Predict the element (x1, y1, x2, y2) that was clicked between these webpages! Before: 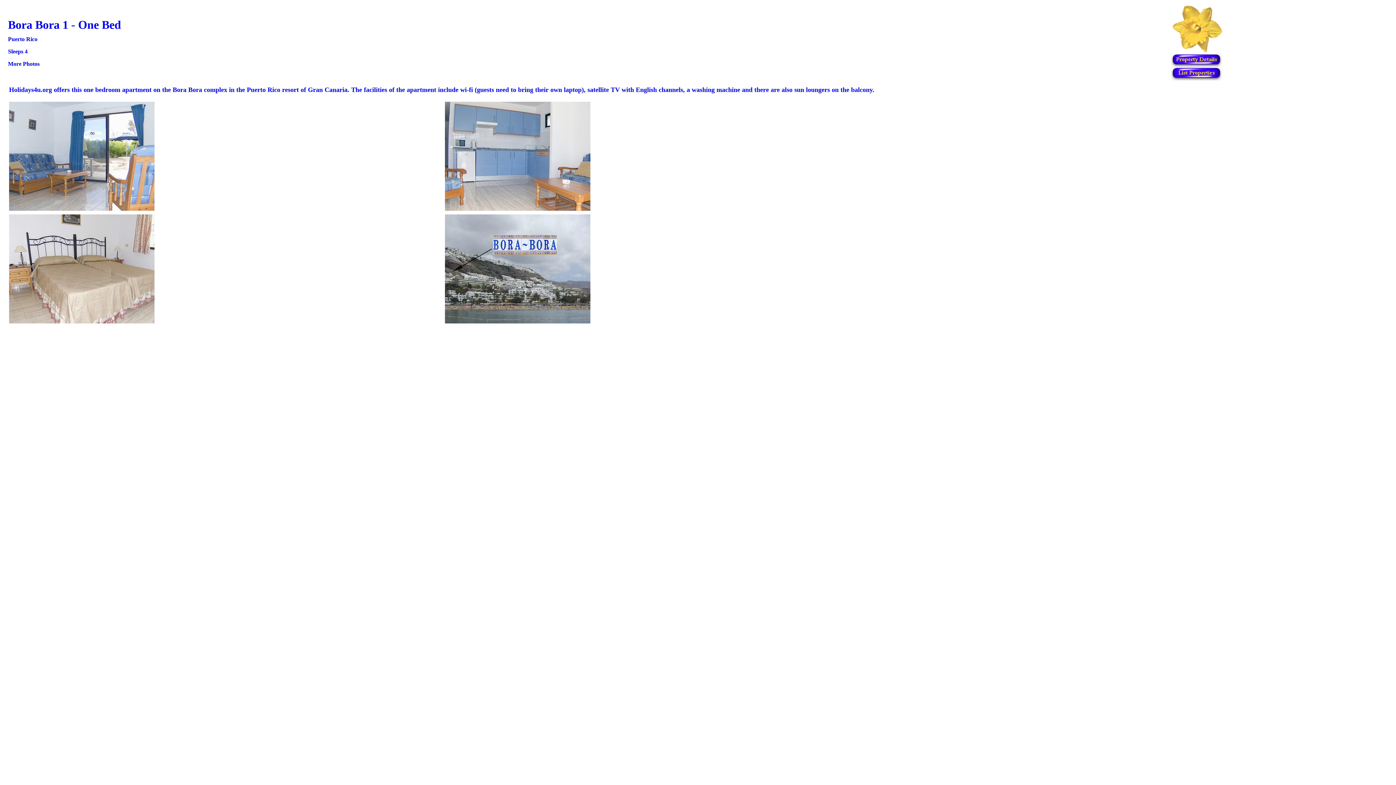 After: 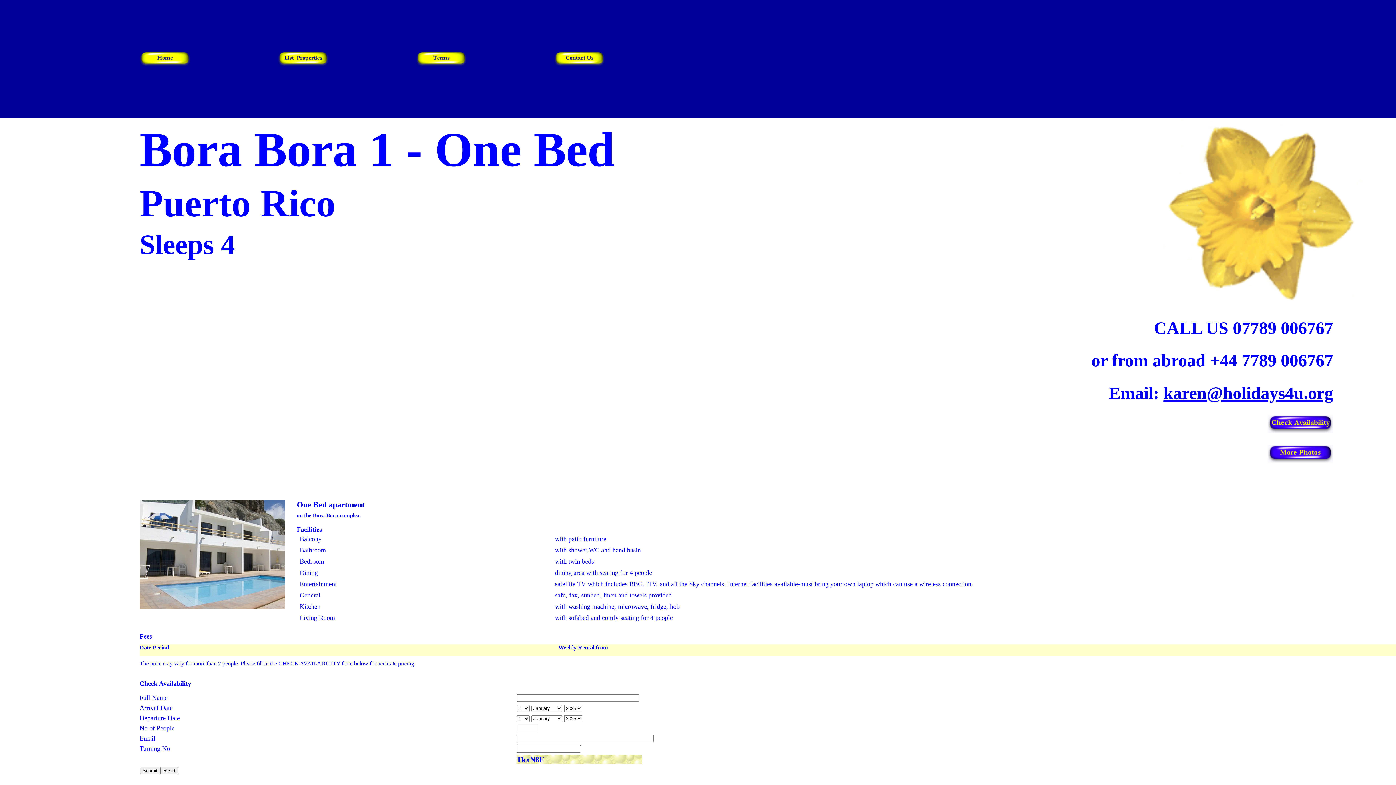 Action: bbox: (1171, 62, 1222, 68)